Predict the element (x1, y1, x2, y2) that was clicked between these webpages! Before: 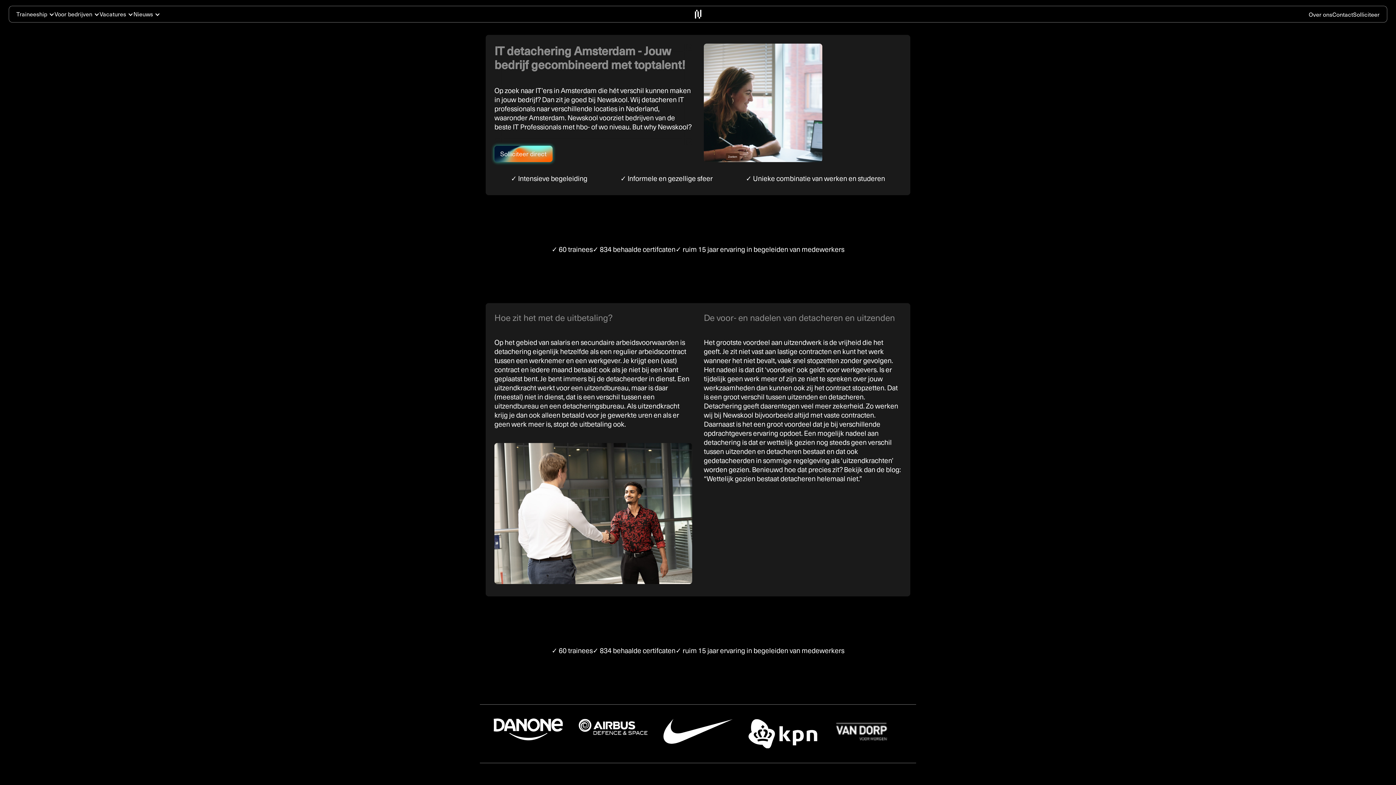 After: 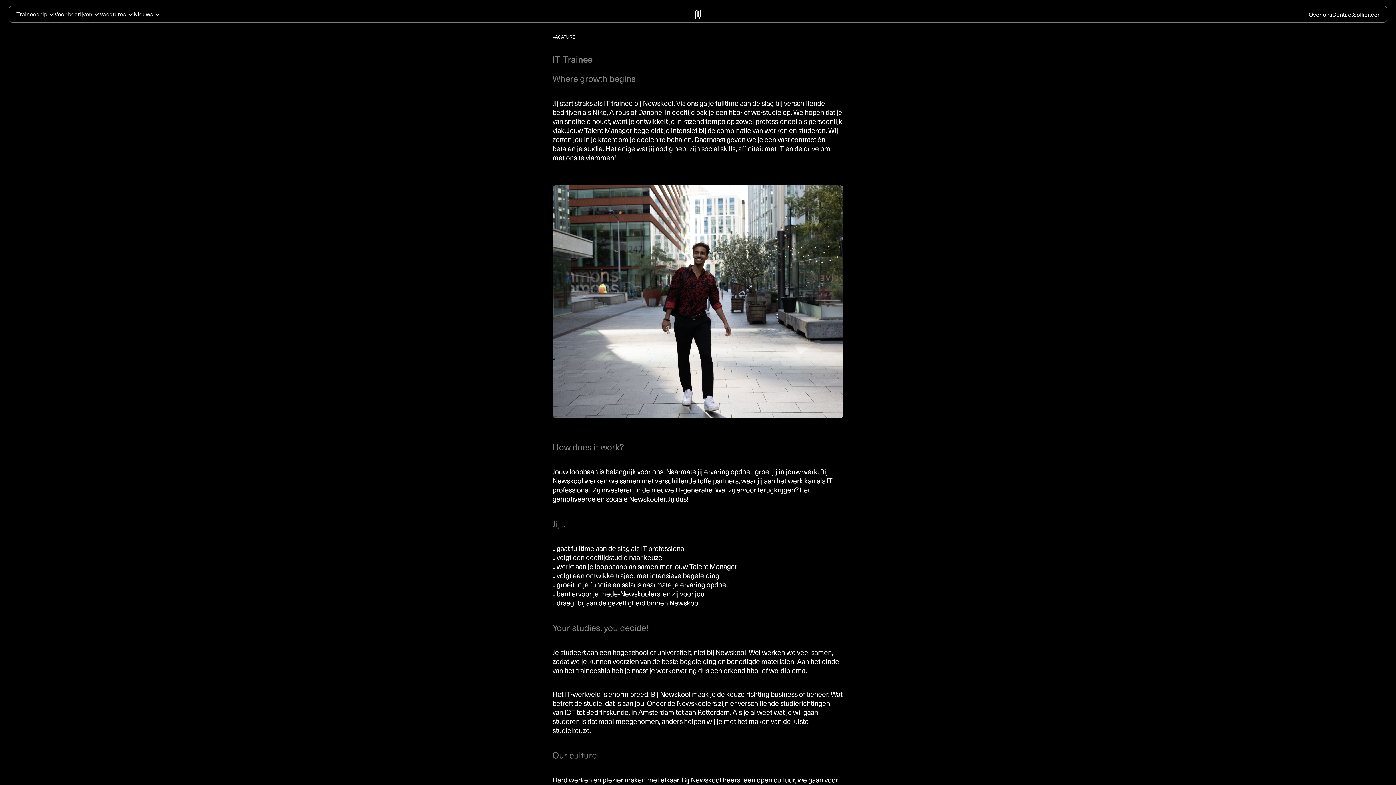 Action: label: Solliciteer direct bbox: (494, 145, 552, 162)